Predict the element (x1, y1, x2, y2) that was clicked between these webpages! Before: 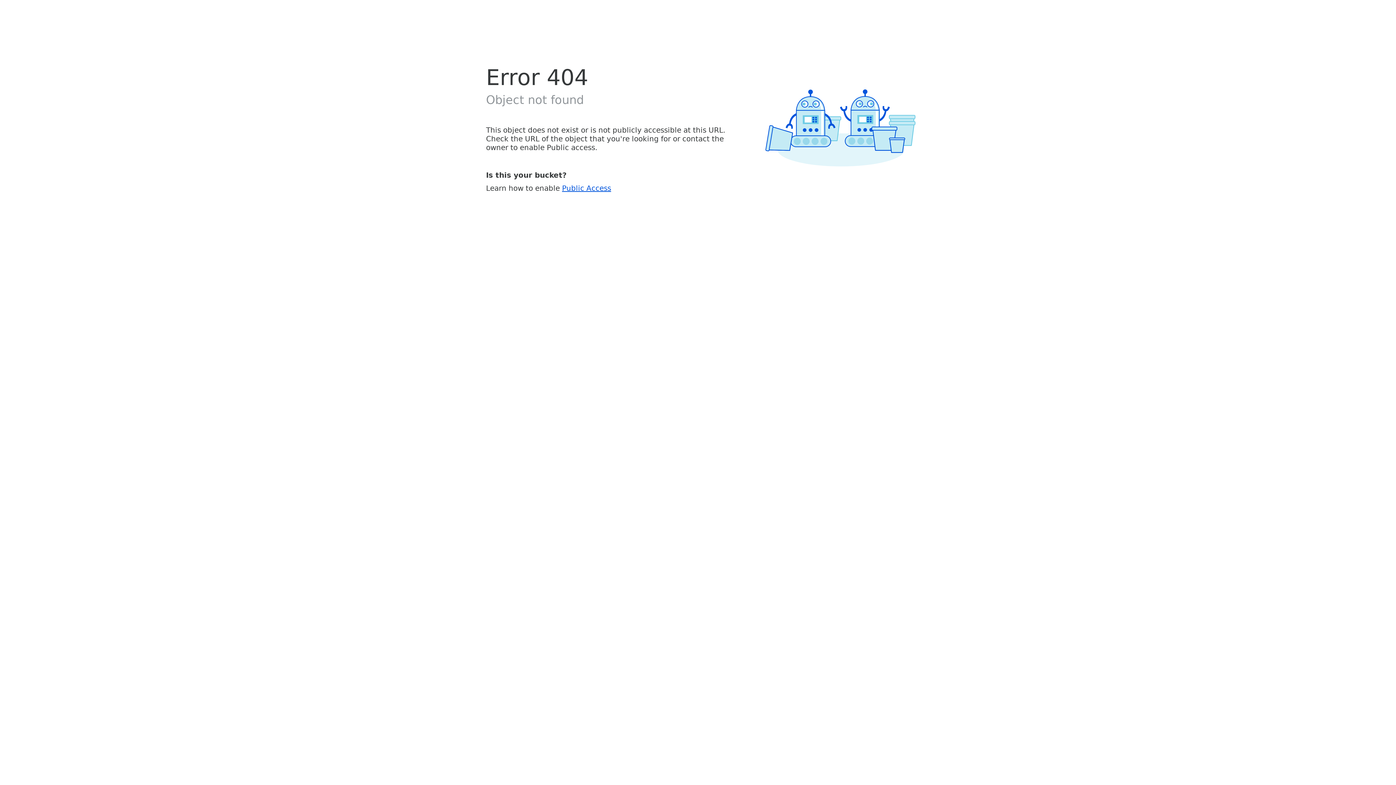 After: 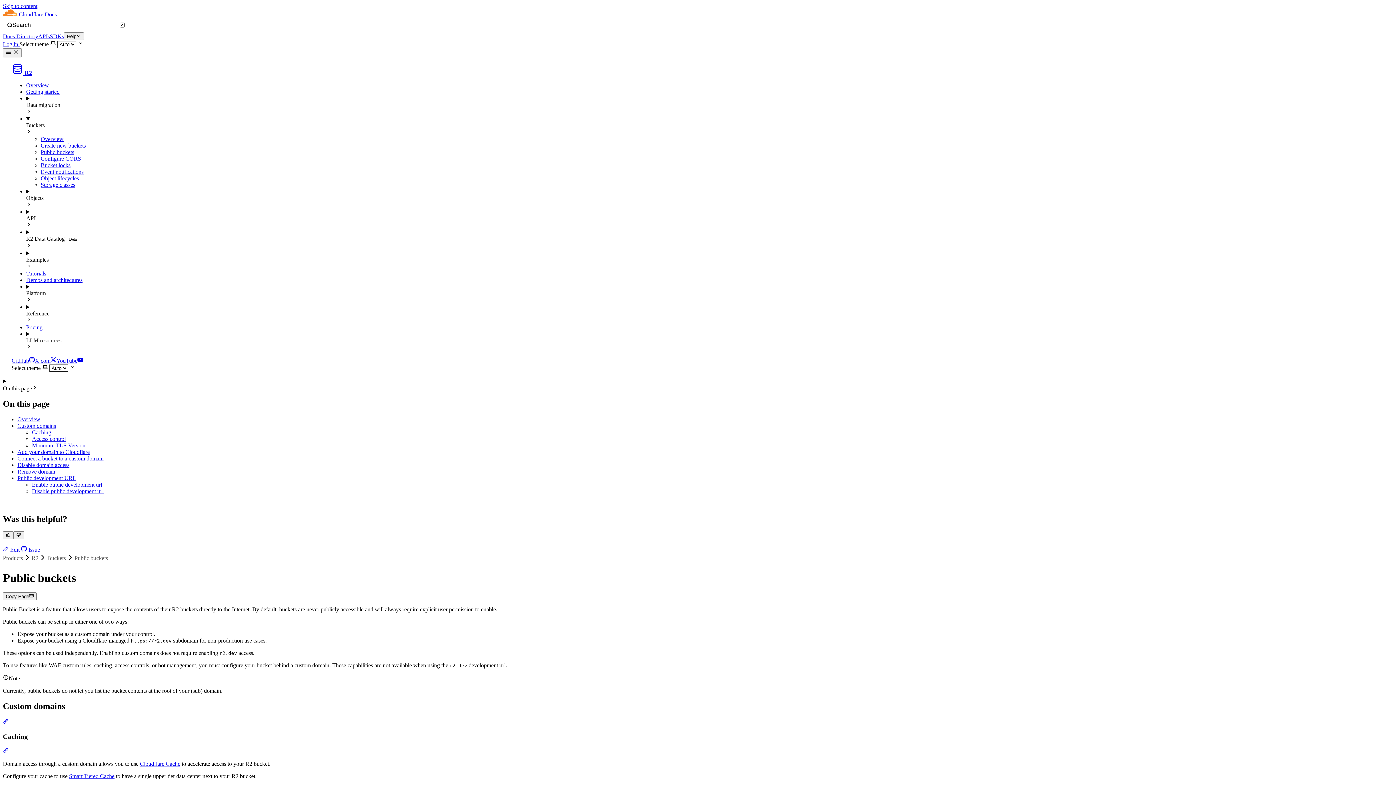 Action: bbox: (562, 183, 611, 192) label: Public Access